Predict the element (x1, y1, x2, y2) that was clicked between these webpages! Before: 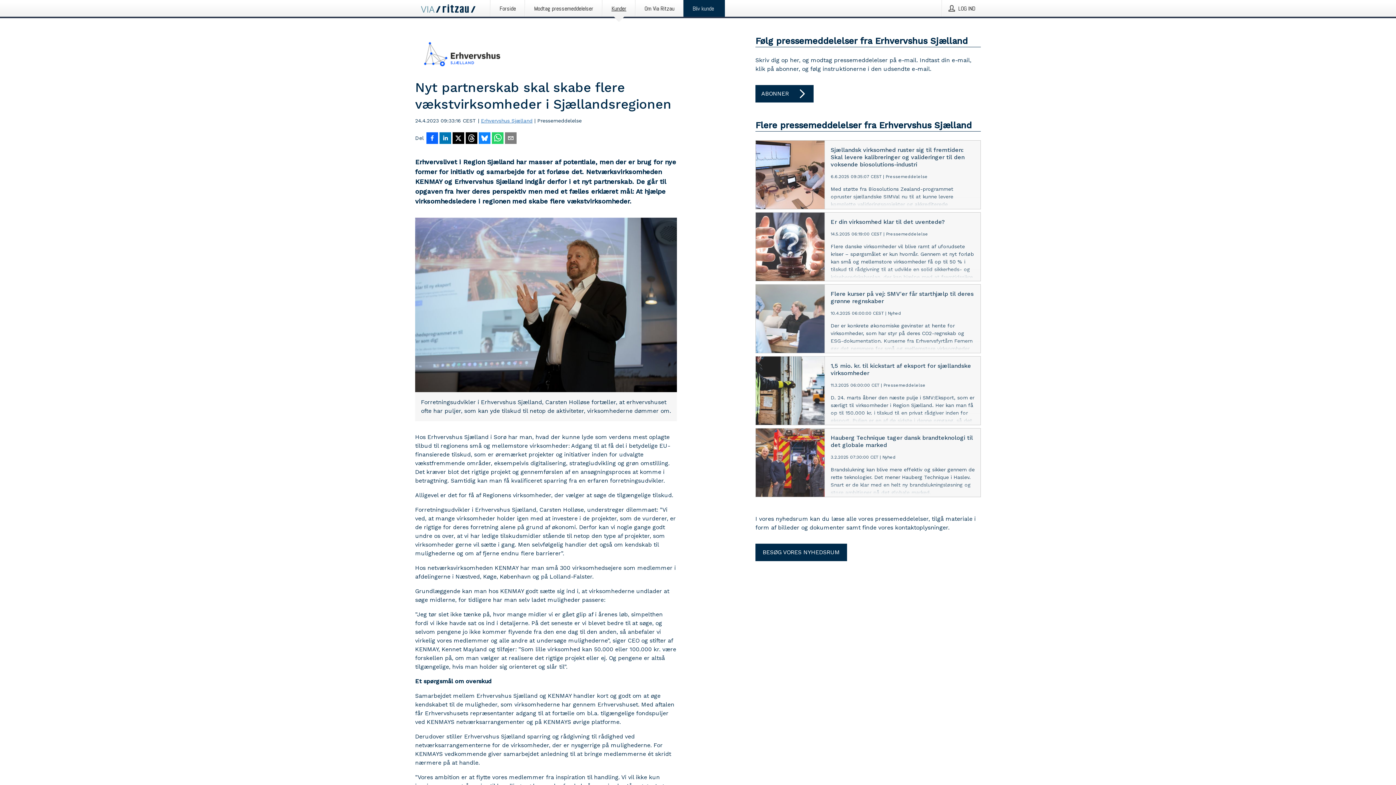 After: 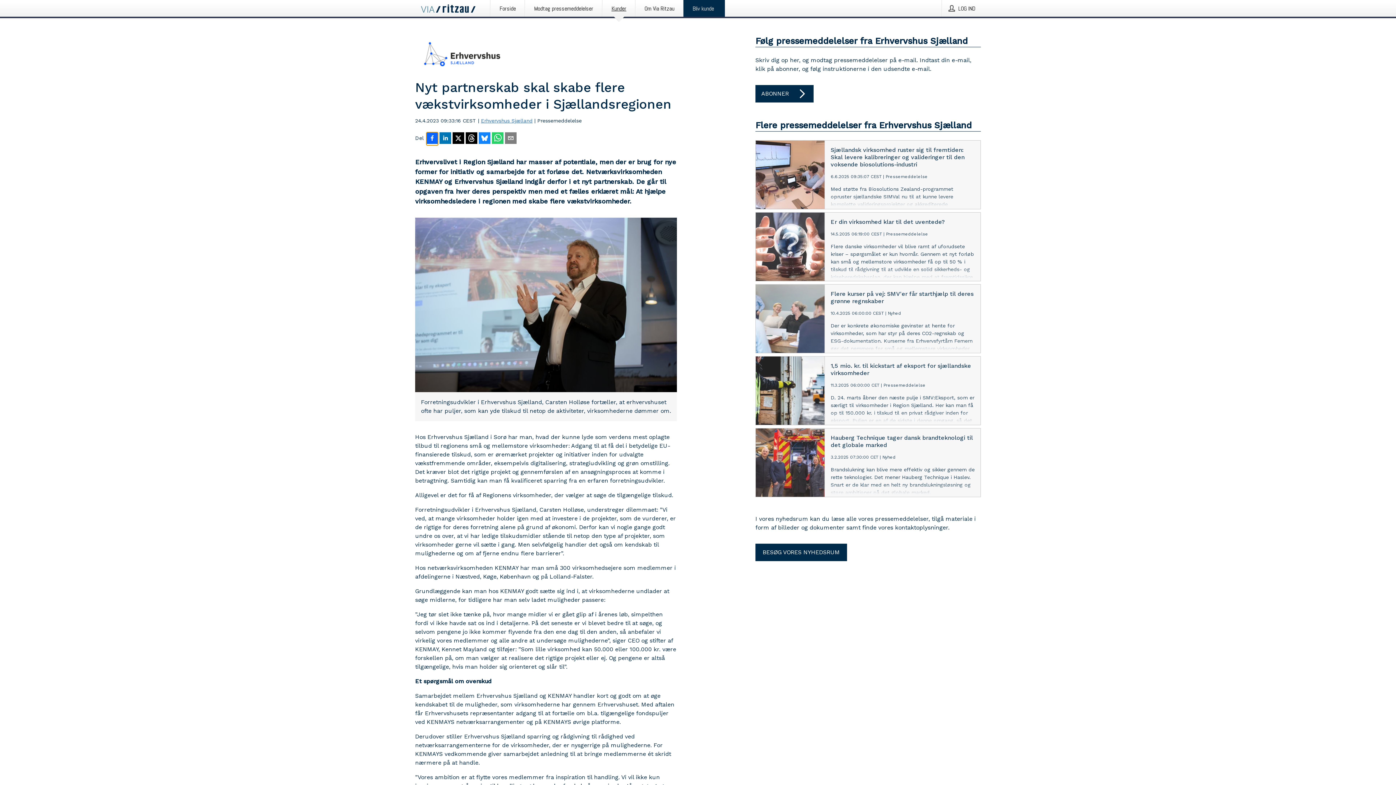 Action: bbox: (426, 132, 438, 145) label: Del på Facebook